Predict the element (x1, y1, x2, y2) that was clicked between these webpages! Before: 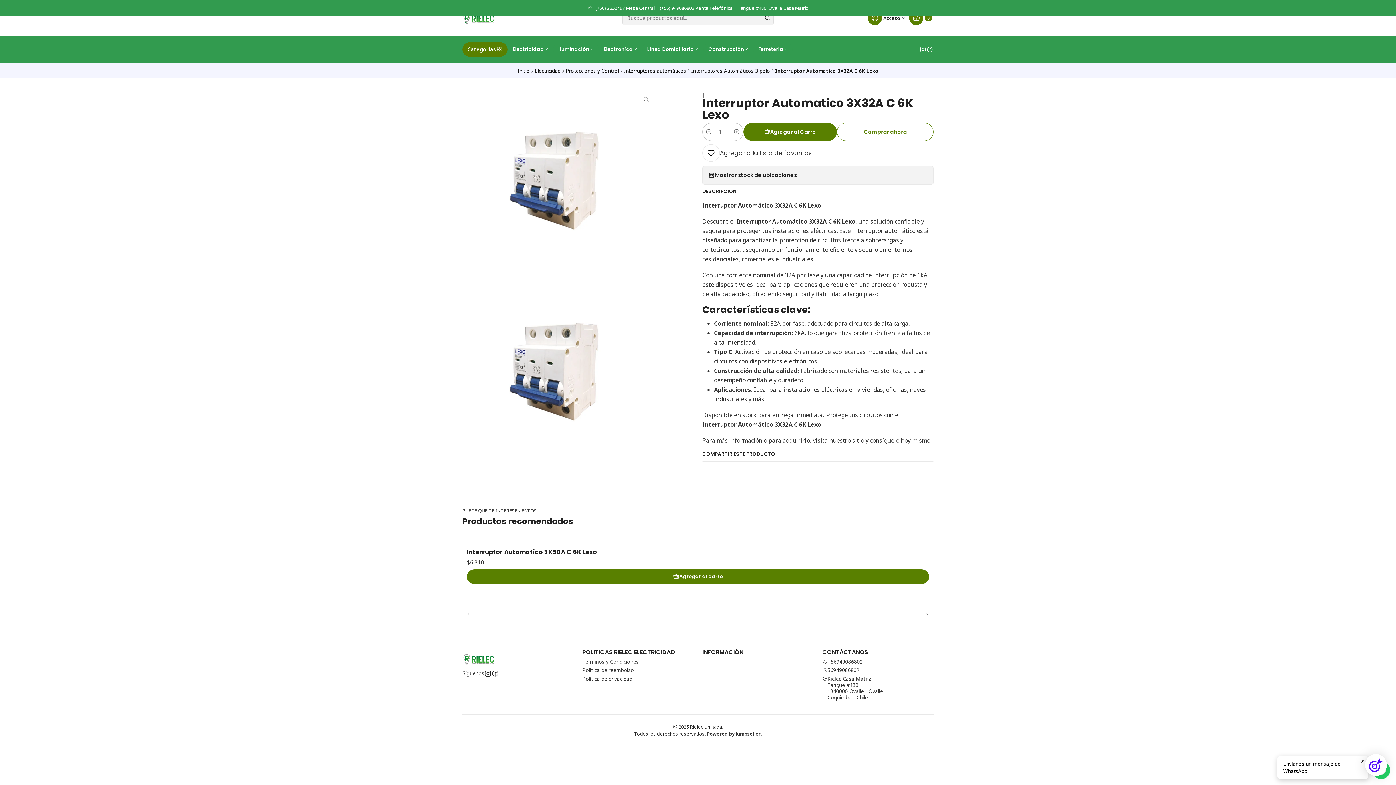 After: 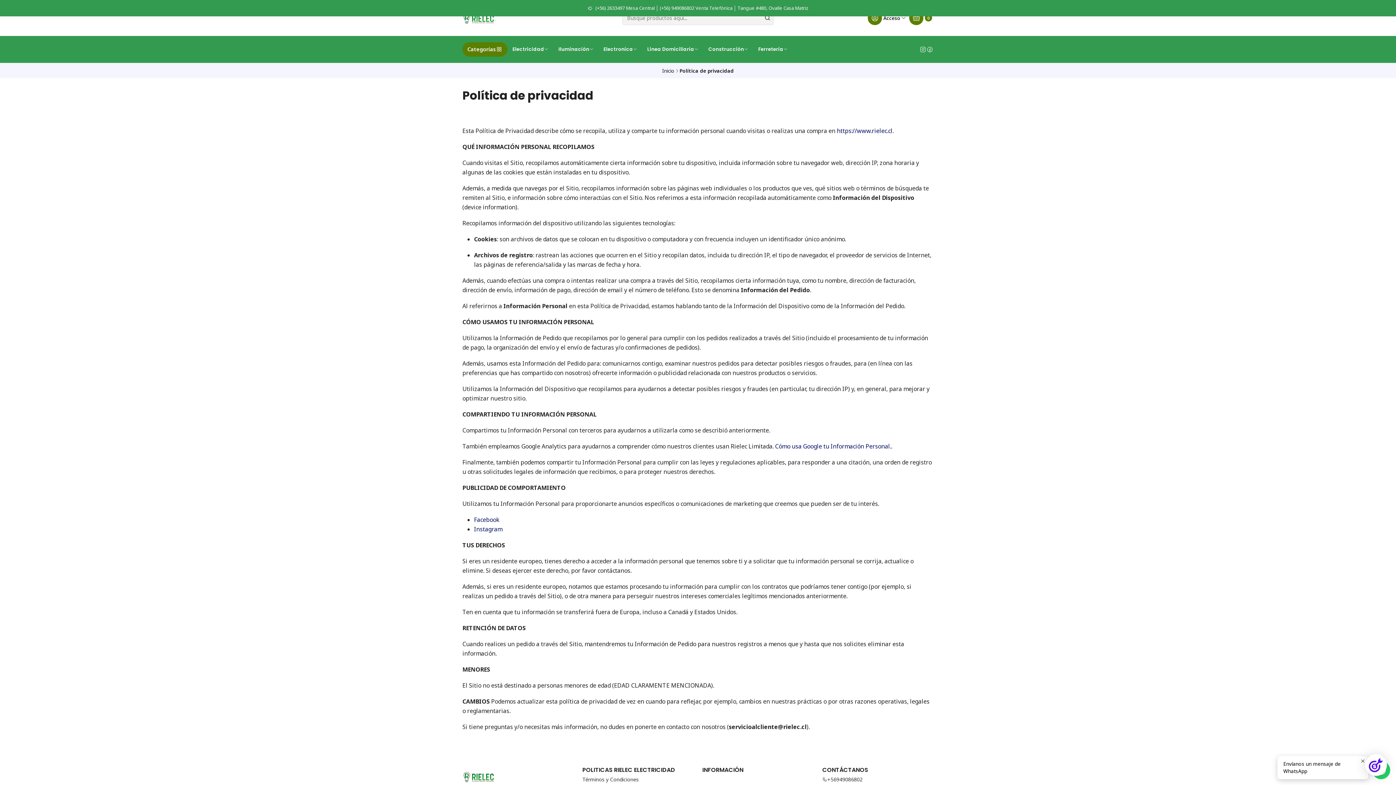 Action: label: Política de privacidad bbox: (582, 674, 632, 683)